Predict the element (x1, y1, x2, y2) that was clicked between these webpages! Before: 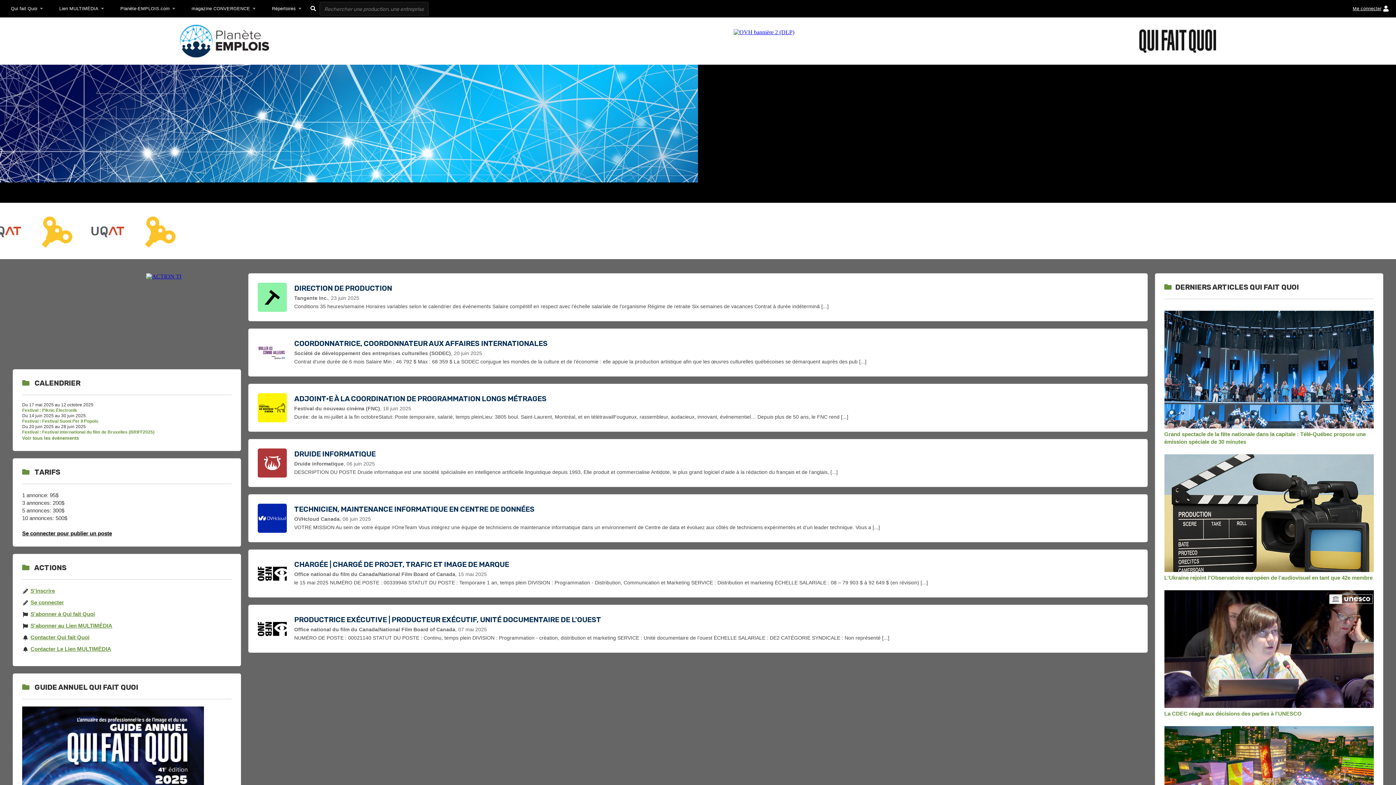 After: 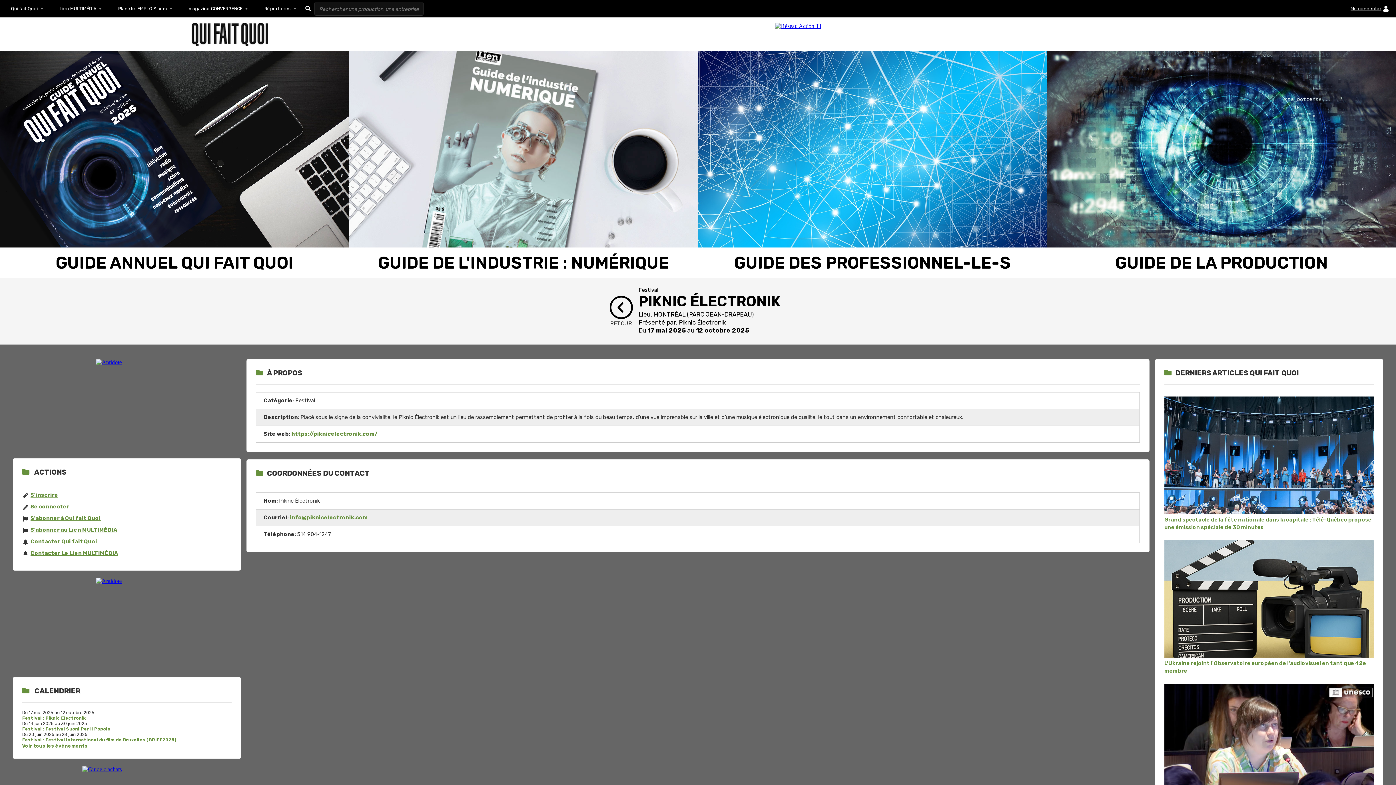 Action: bbox: (22, 407, 77, 413) label: Festival : Piknic Électronik